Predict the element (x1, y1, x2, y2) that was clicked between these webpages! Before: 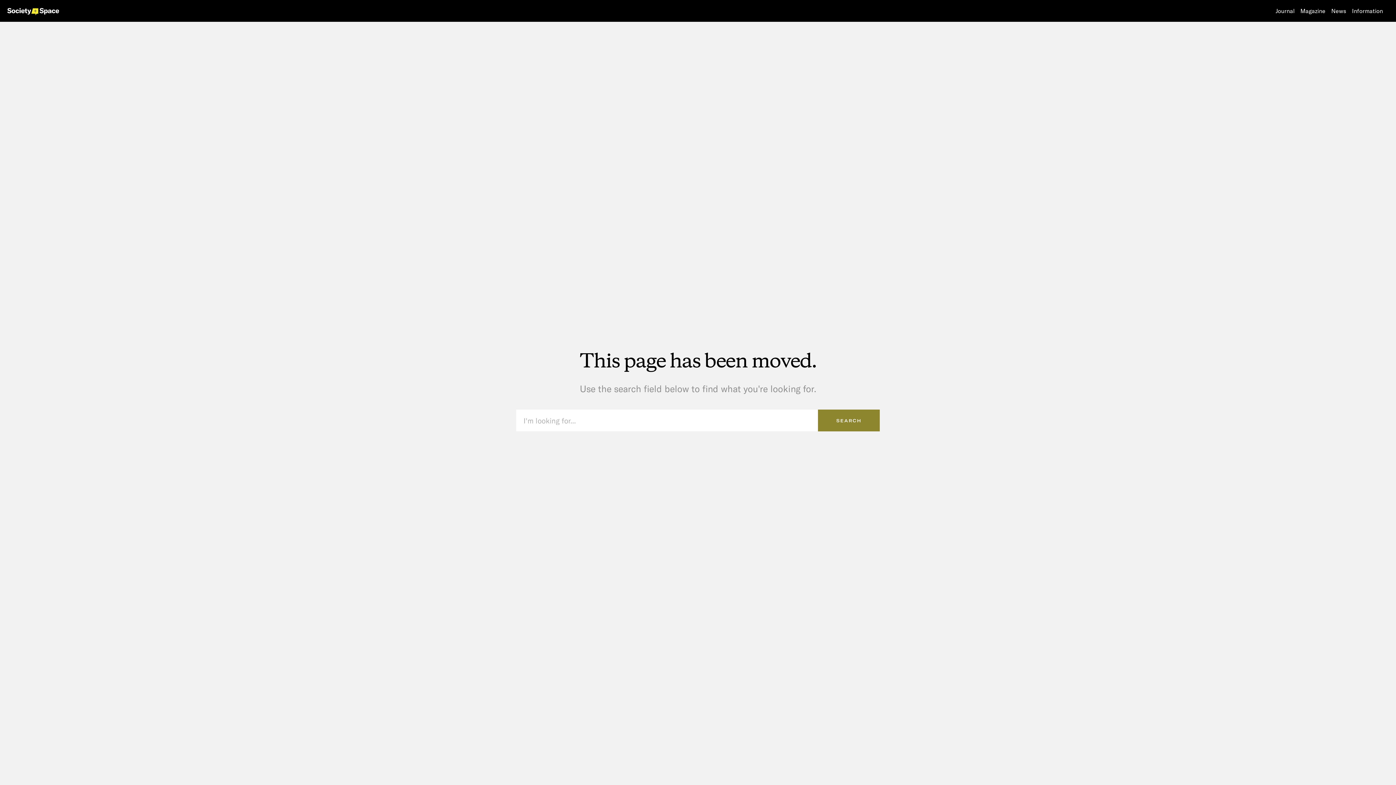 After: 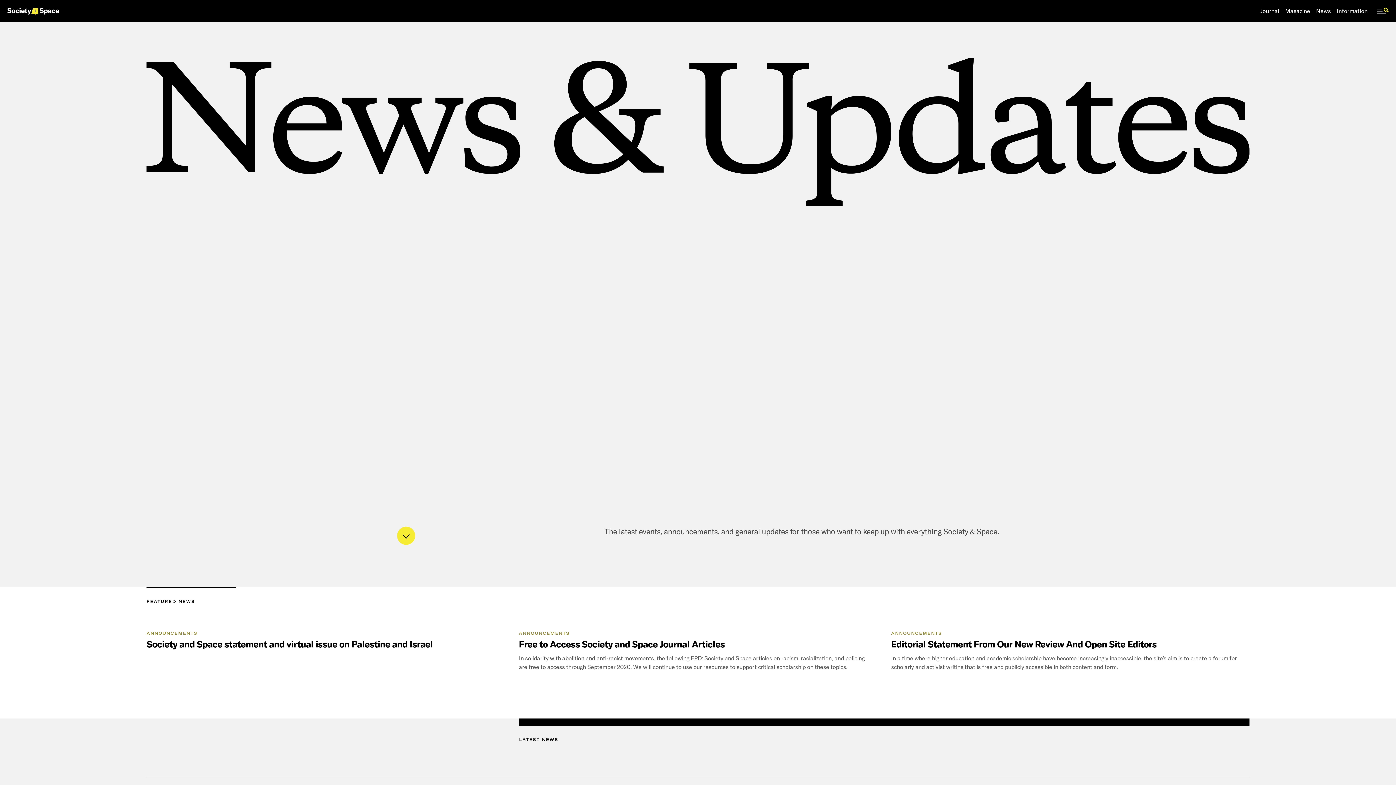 Action: bbox: (1331, 6, 1346, 15) label: News